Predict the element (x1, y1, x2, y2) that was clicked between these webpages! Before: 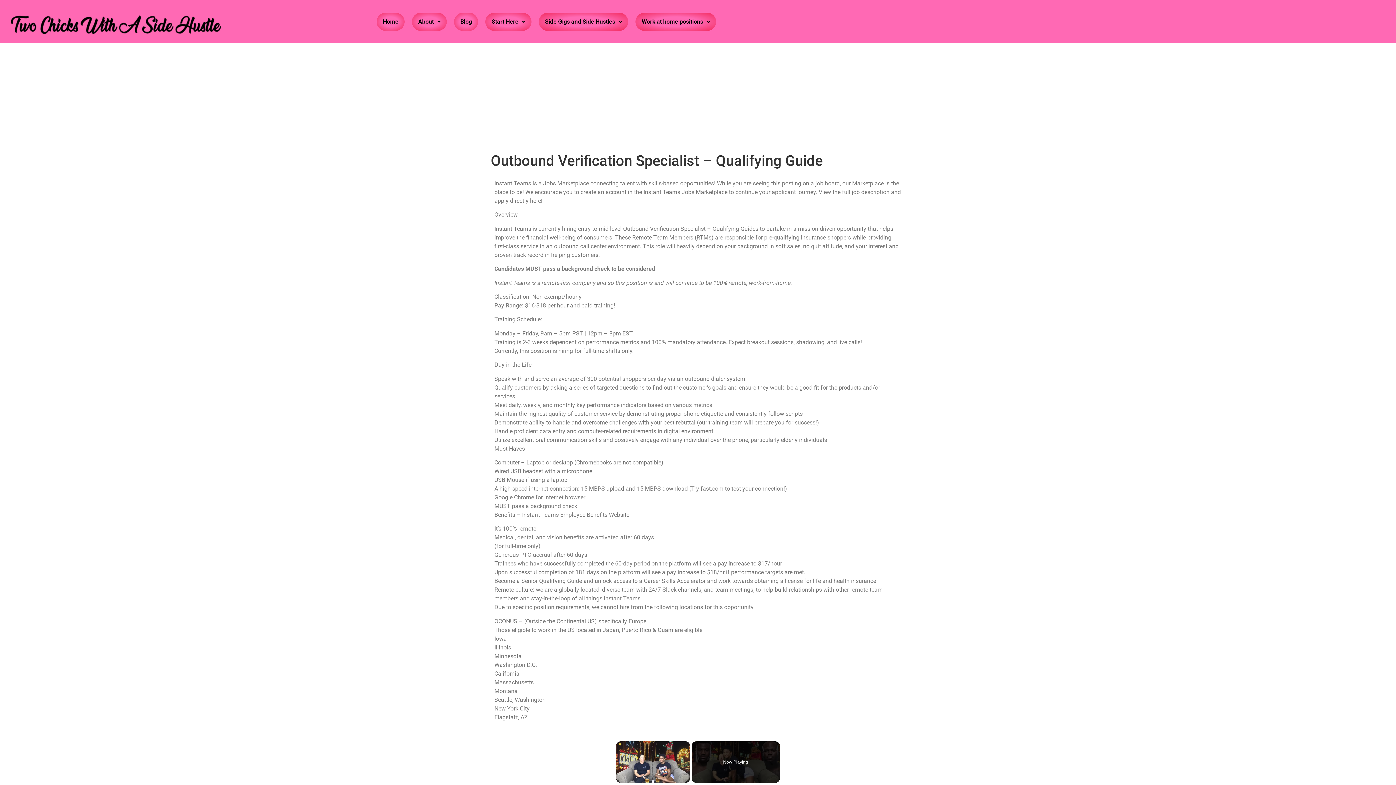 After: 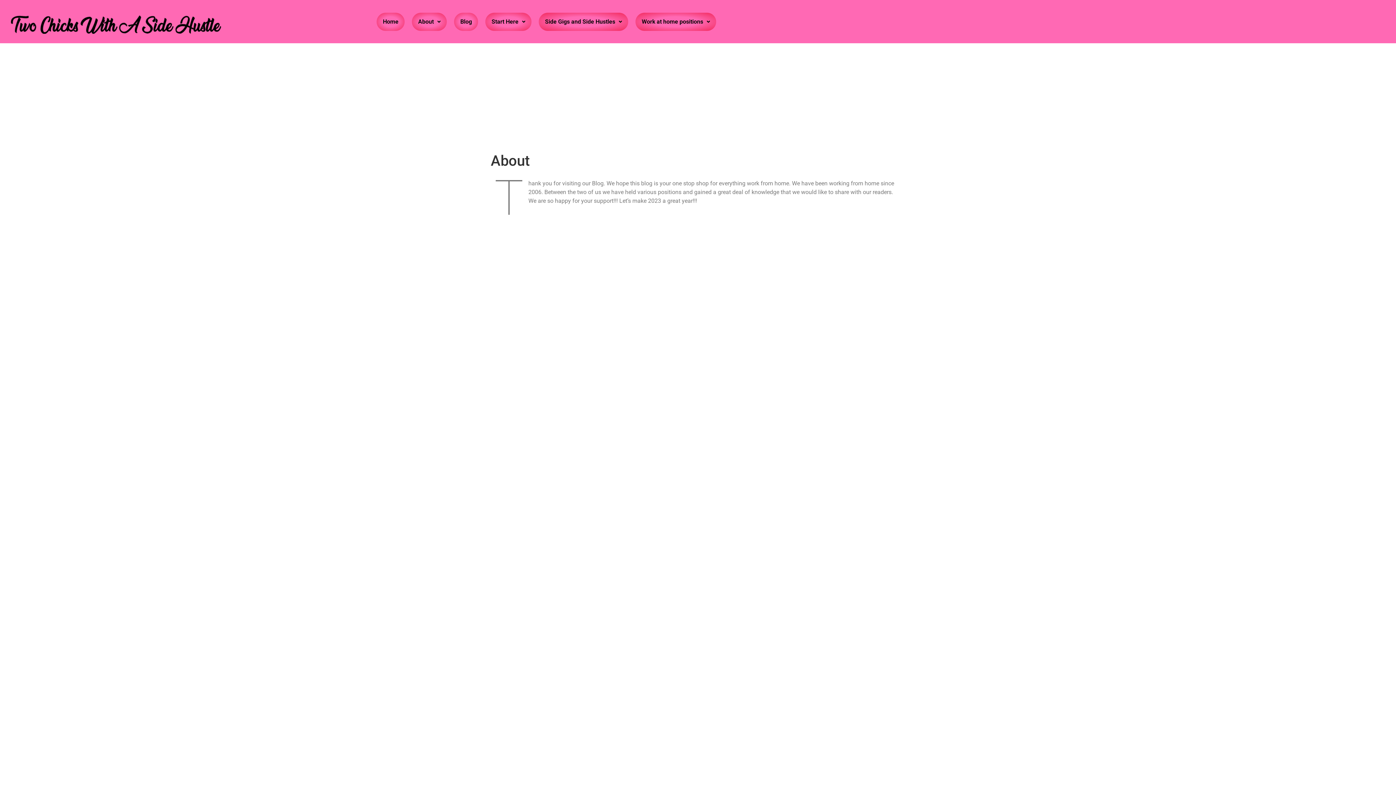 Action: bbox: (415, 13, 443, 30) label: About